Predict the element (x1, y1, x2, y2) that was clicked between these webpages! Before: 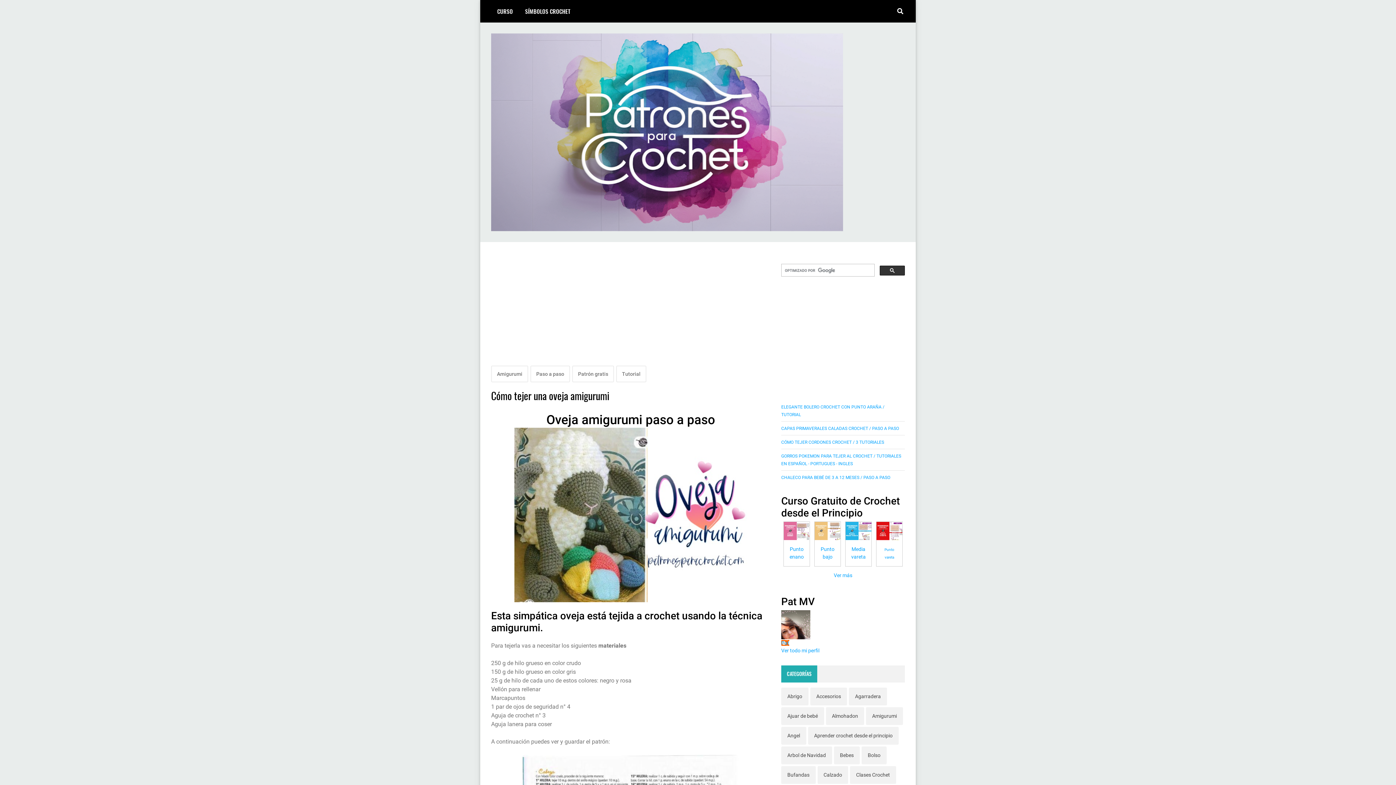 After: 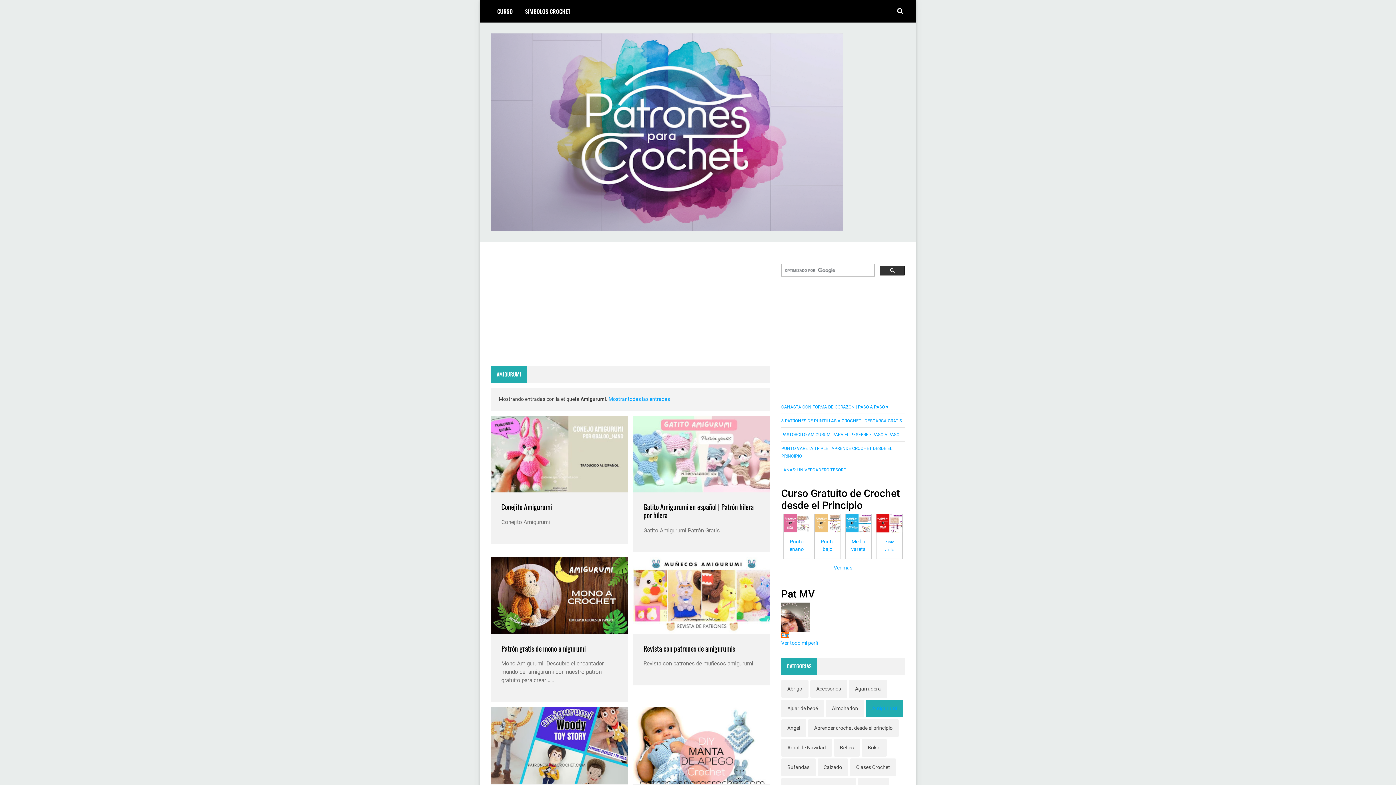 Action: bbox: (491, 365, 528, 382) label: Amigurumi